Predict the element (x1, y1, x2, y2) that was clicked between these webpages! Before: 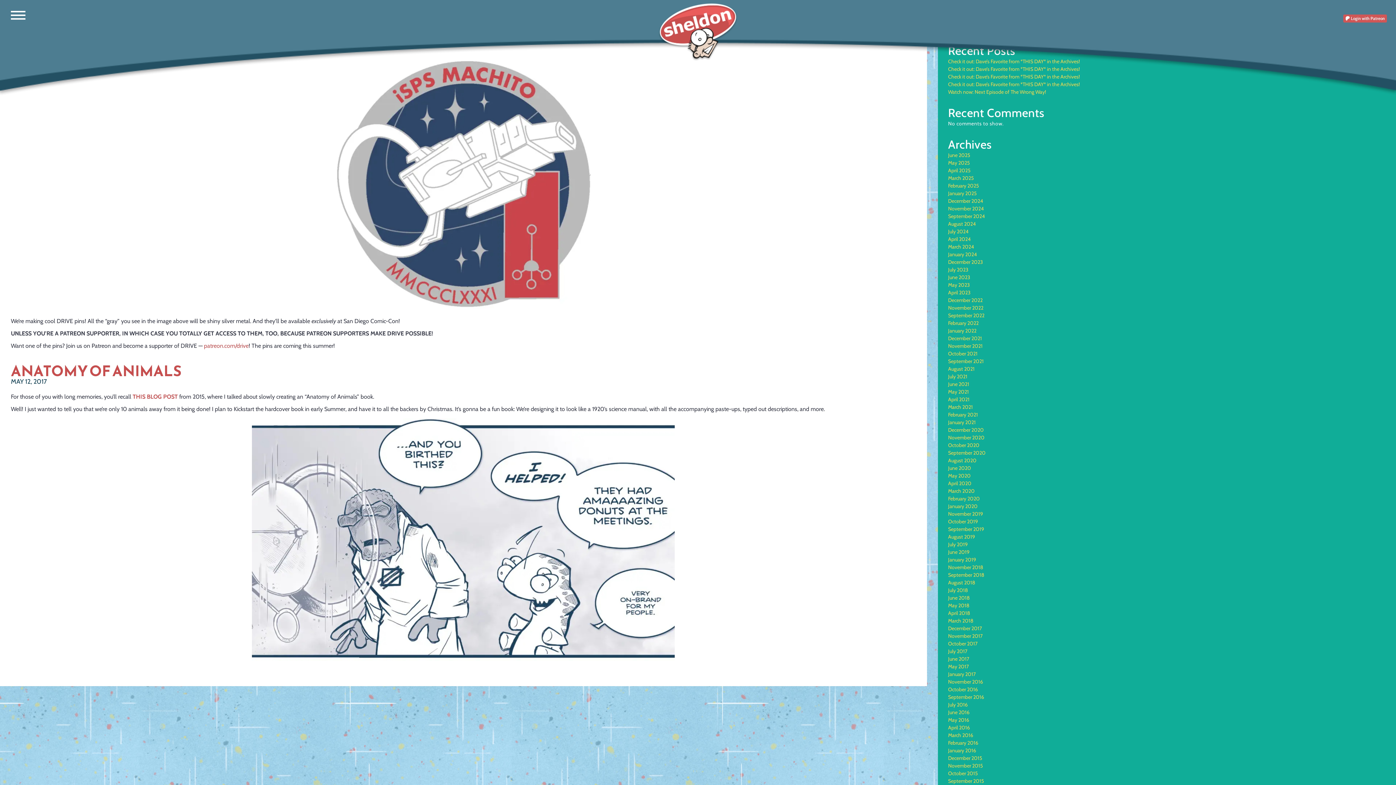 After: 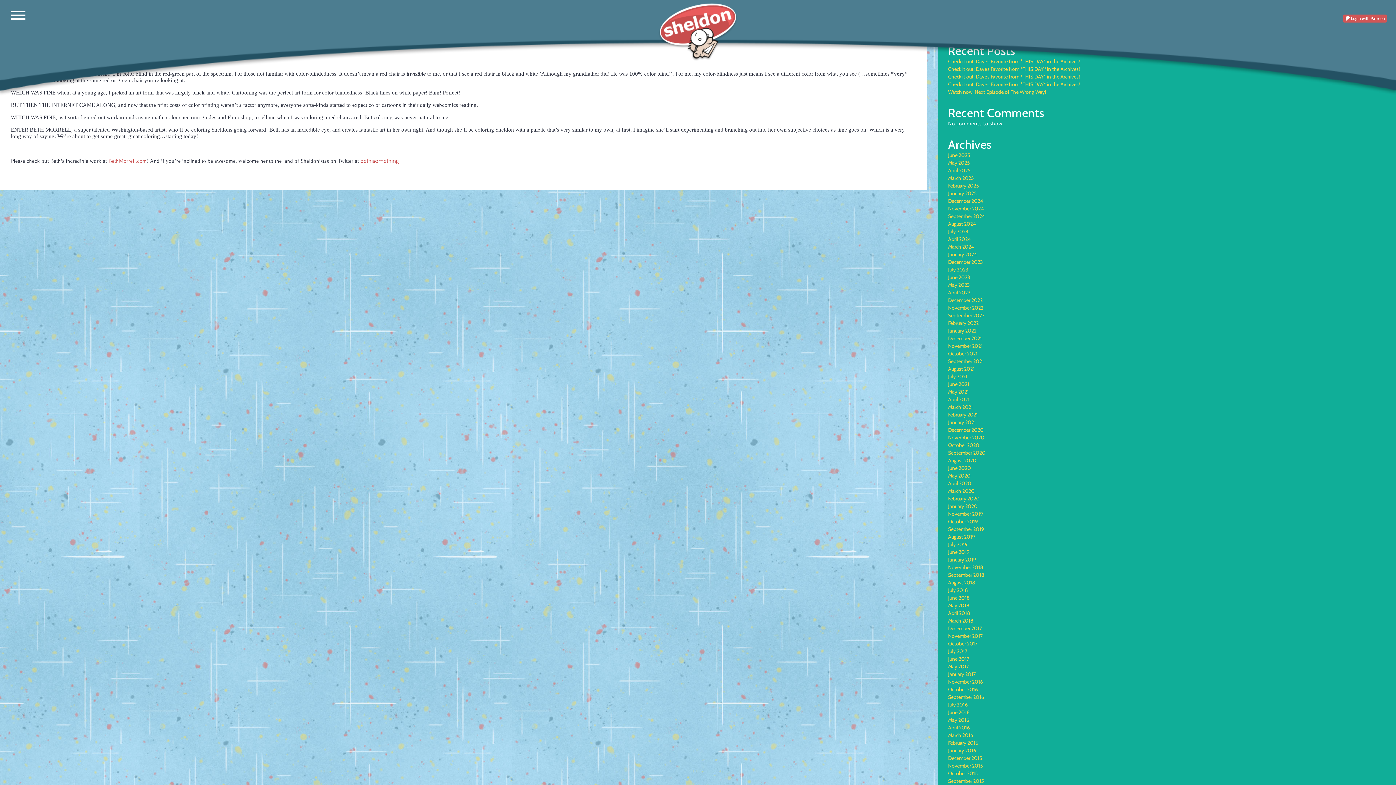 Action: label: June 2016 bbox: (948, 709, 969, 716)